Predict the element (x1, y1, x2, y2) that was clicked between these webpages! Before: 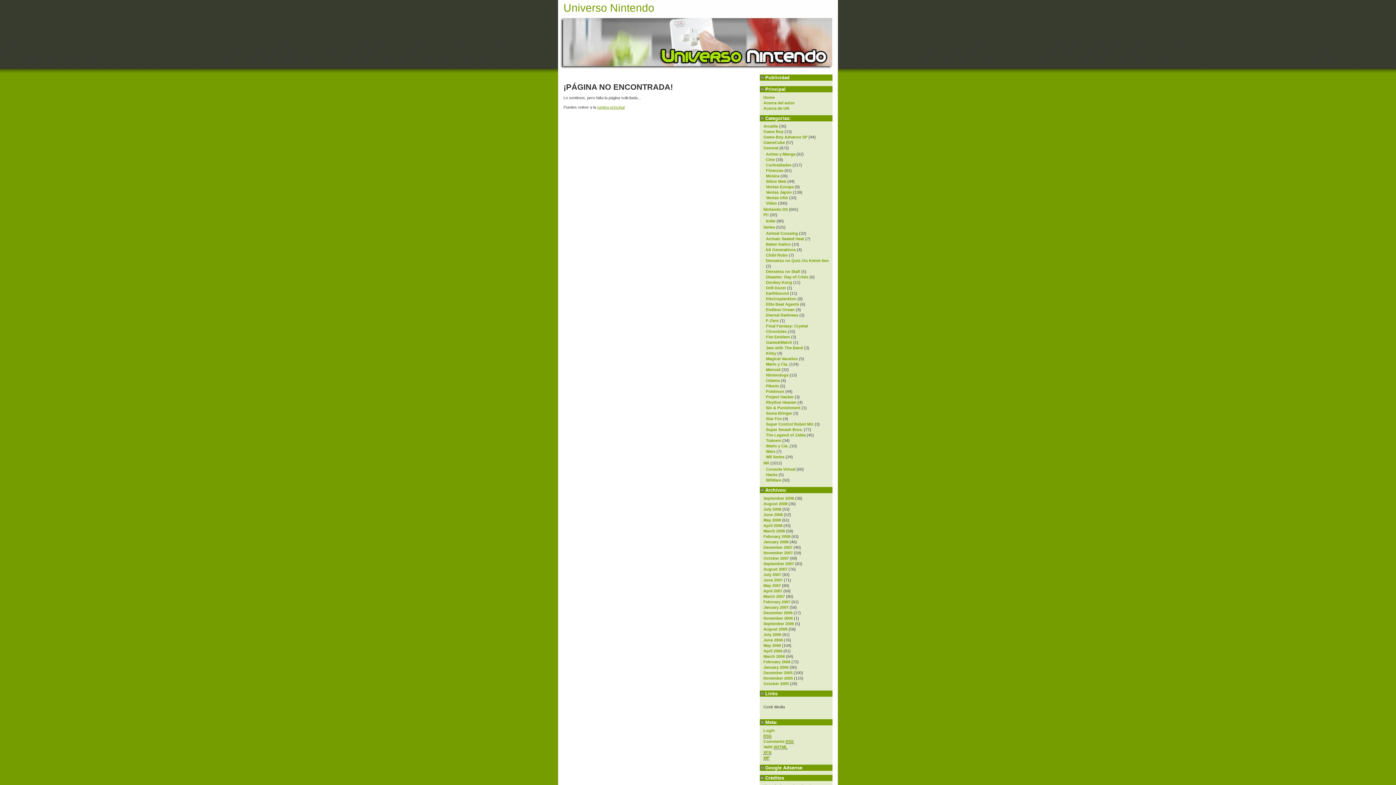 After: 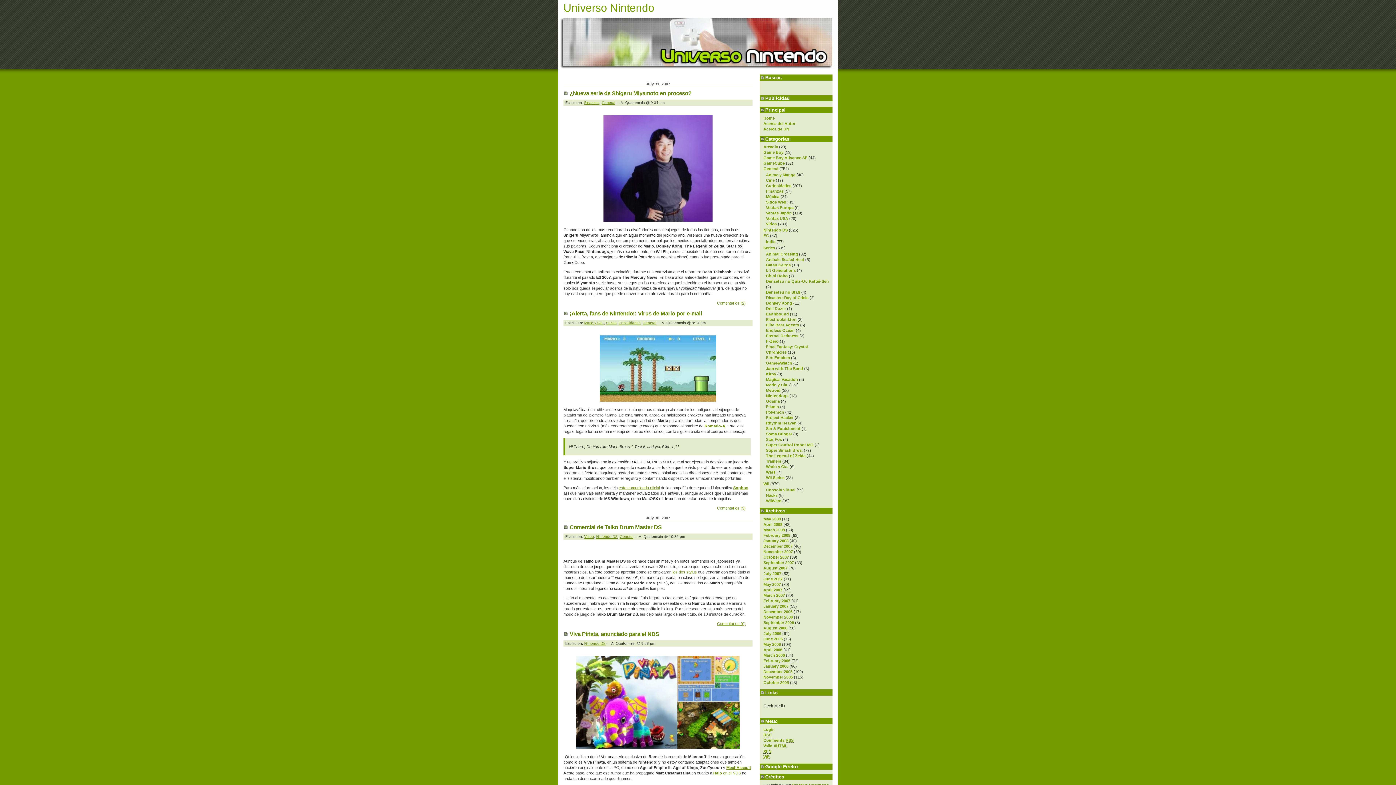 Action: bbox: (763, 572, 781, 577) label: July 2007